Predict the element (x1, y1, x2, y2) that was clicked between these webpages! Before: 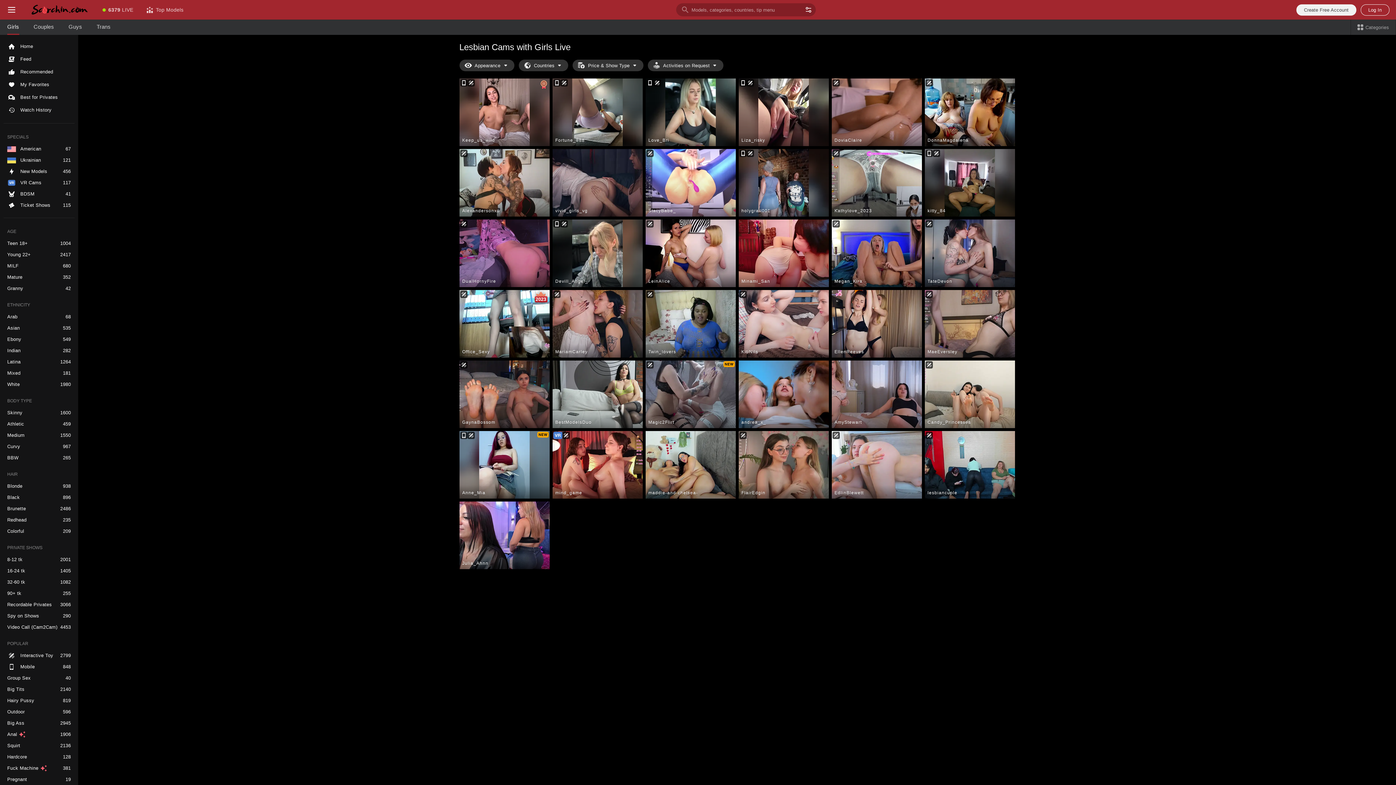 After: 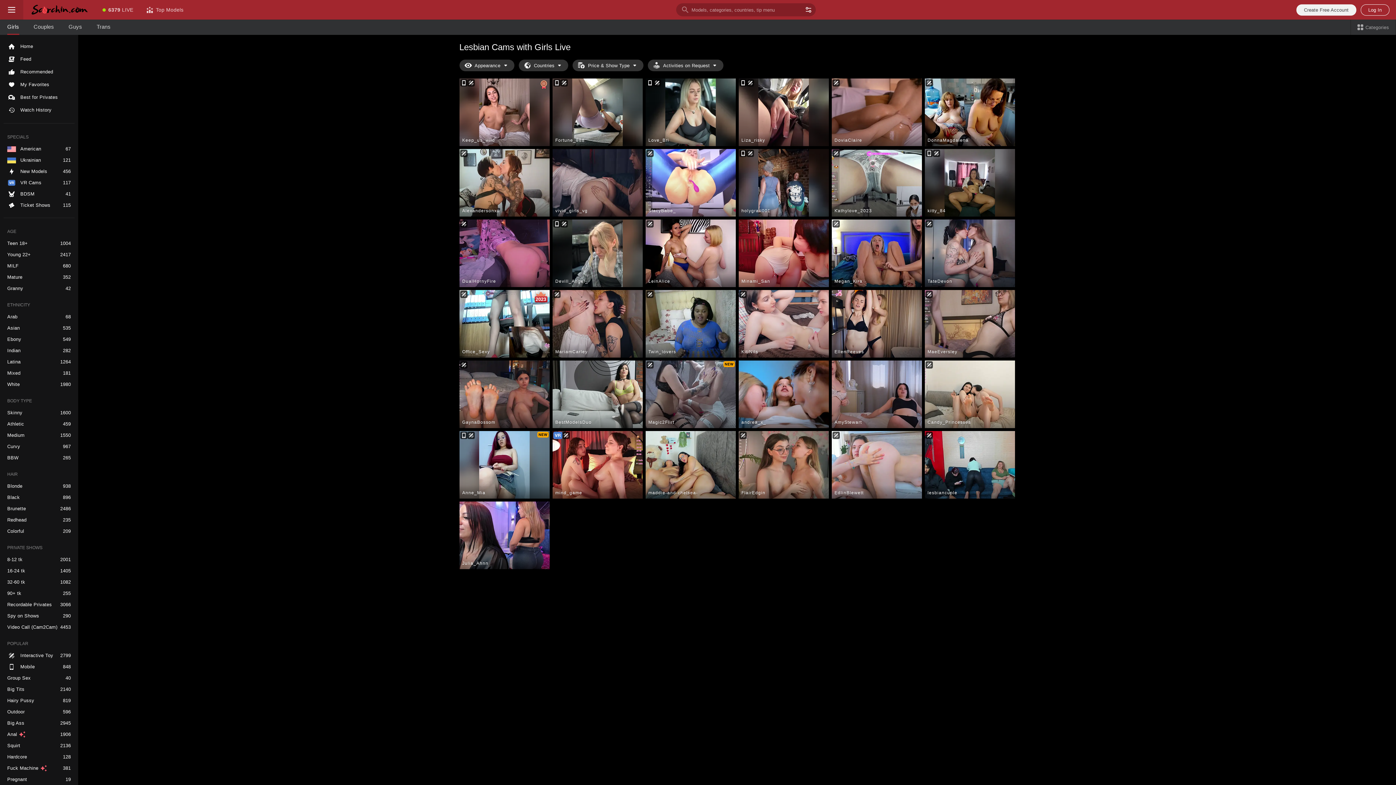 Action: label: Toggle menu bbox: (0, 0, 23, 19)